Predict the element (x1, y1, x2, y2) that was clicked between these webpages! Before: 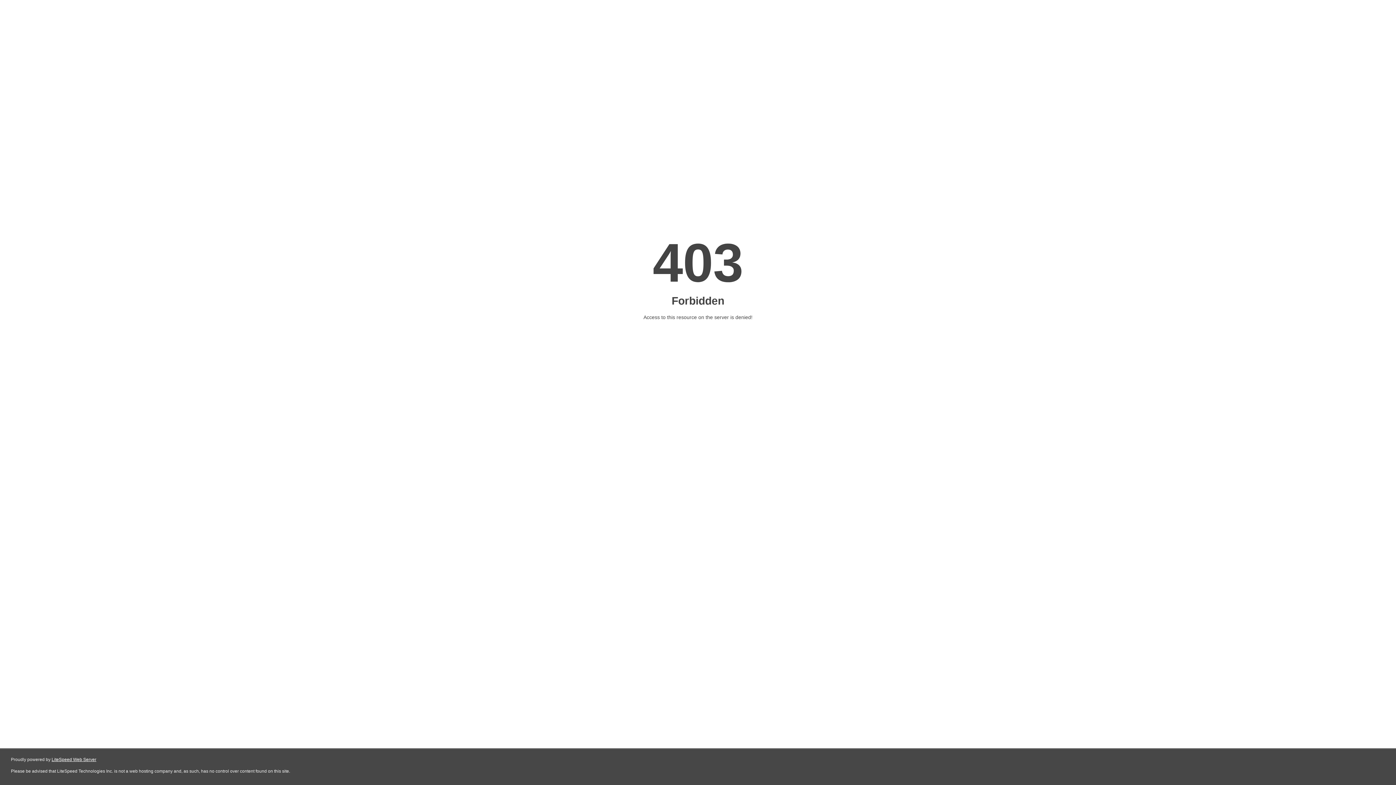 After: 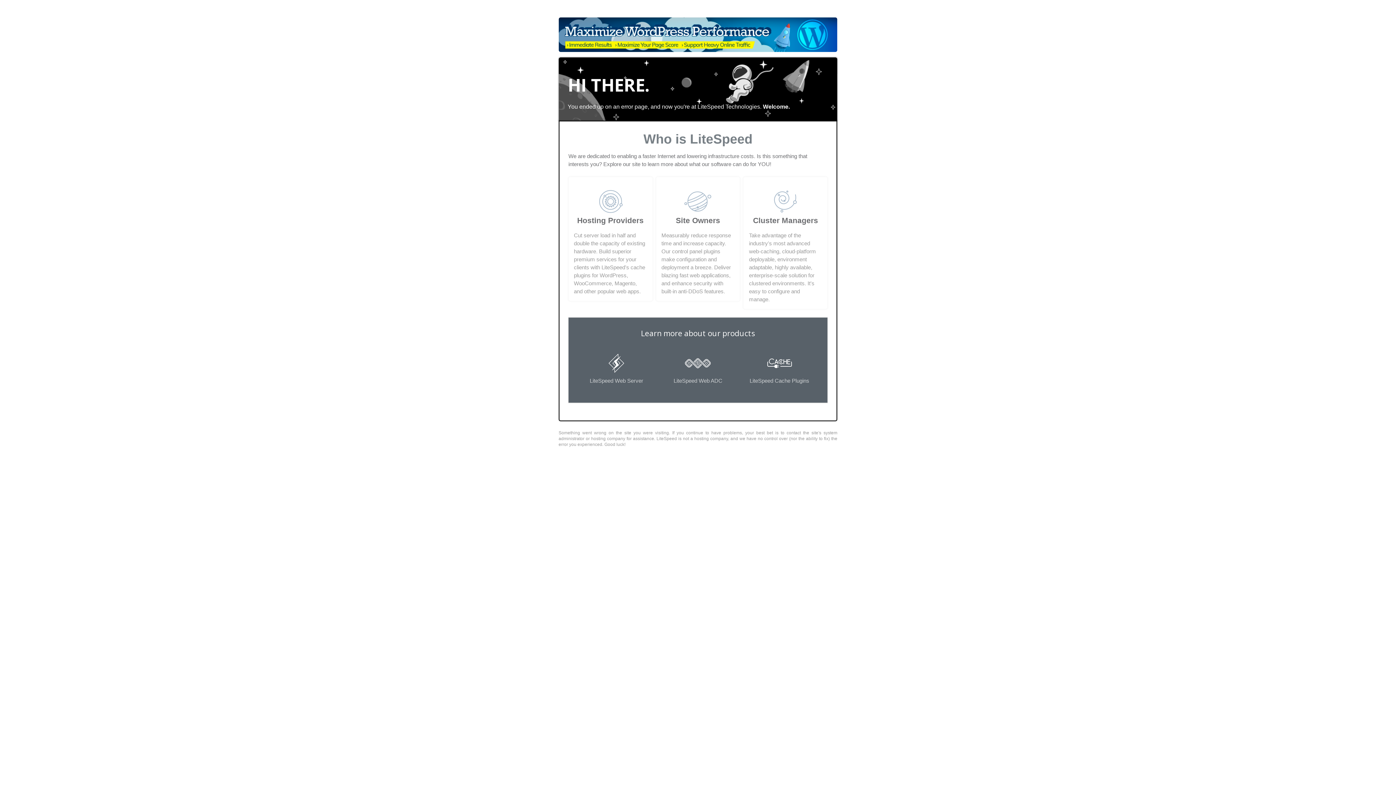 Action: label: LiteSpeed Web Server bbox: (51, 757, 96, 762)